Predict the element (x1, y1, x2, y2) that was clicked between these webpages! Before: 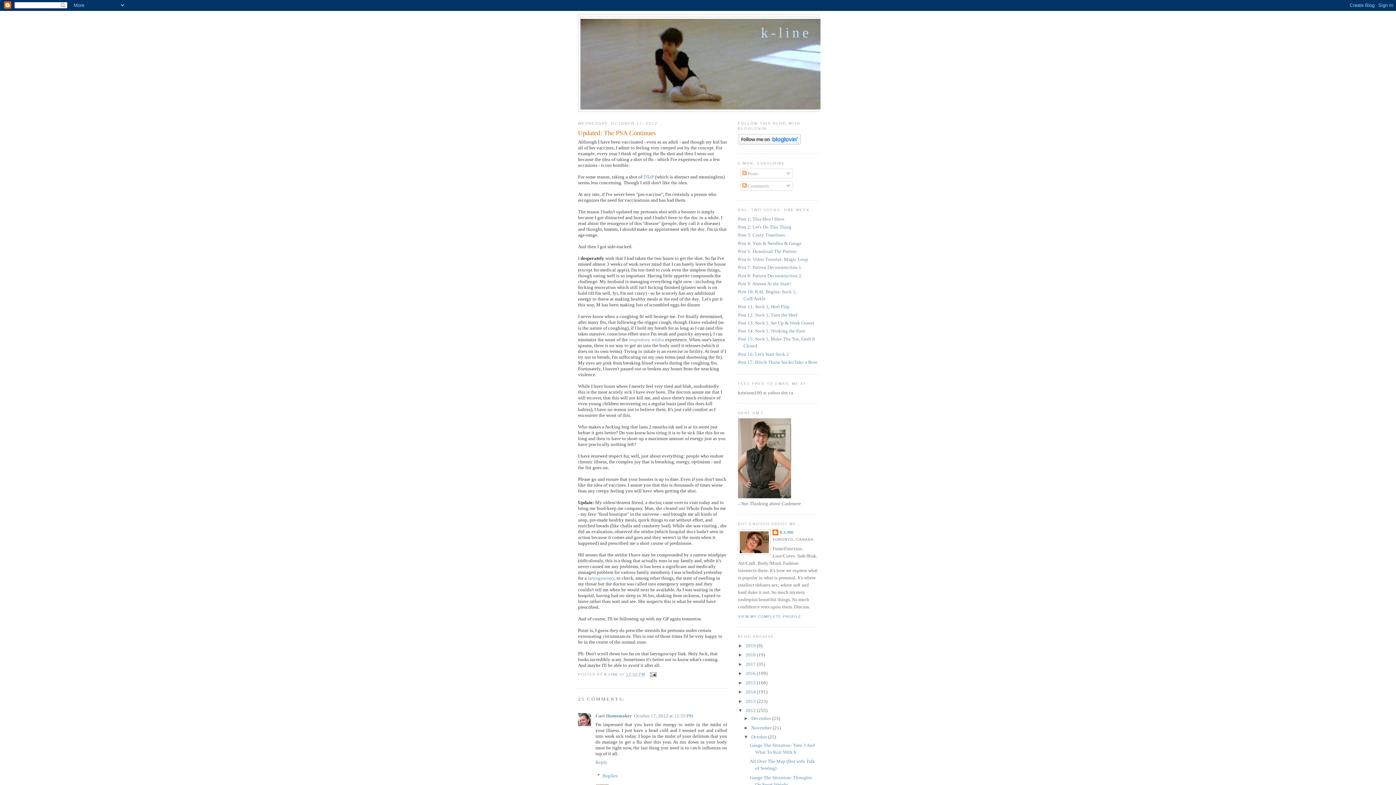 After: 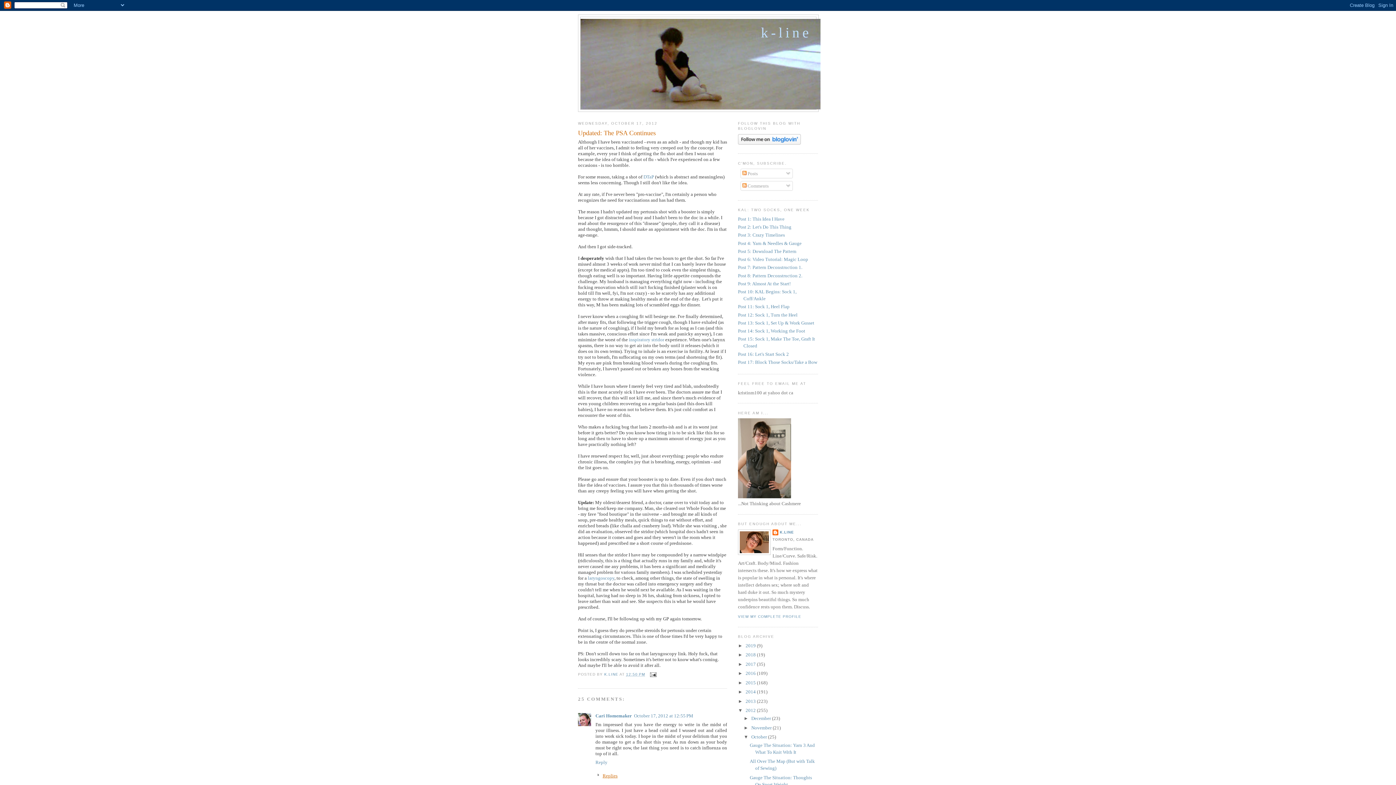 Action: label: Replies bbox: (602, 773, 617, 778)